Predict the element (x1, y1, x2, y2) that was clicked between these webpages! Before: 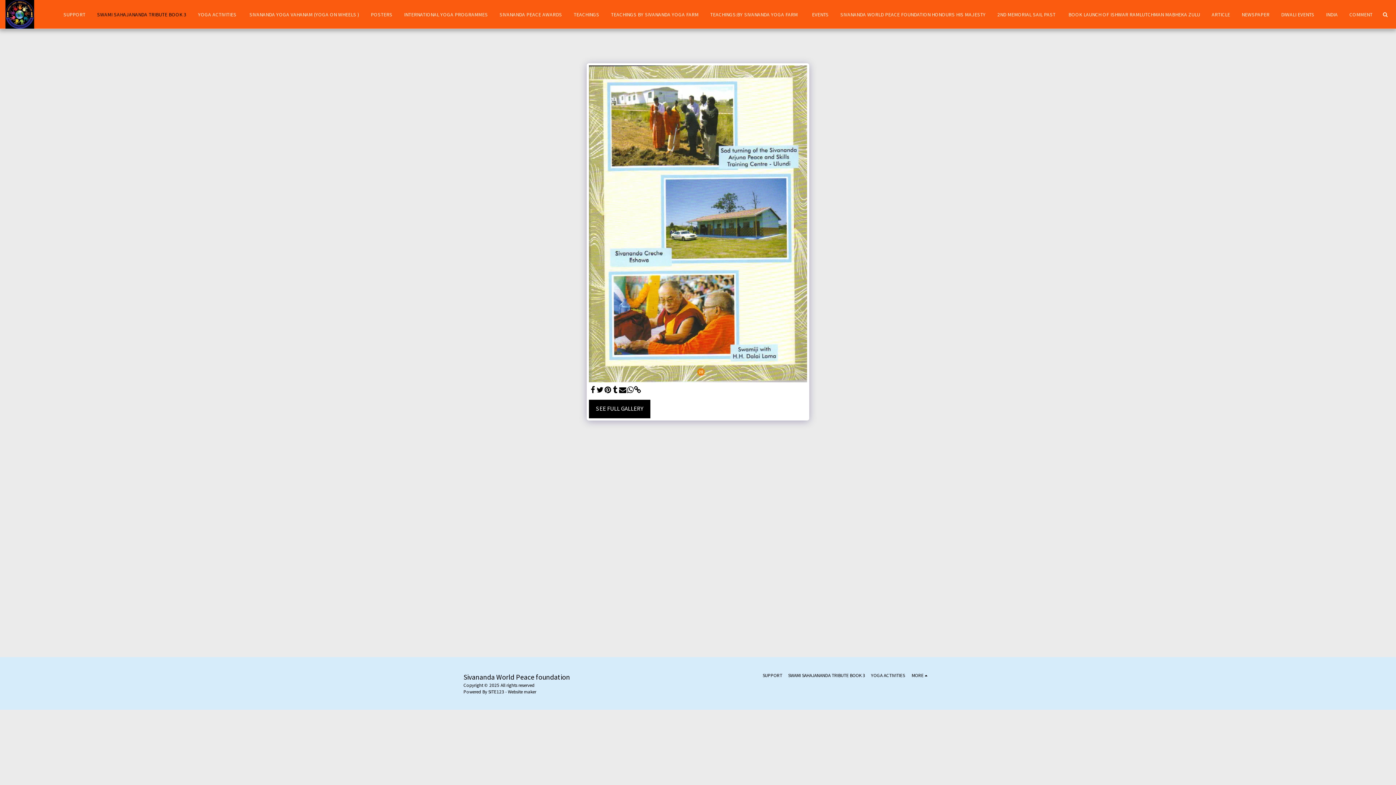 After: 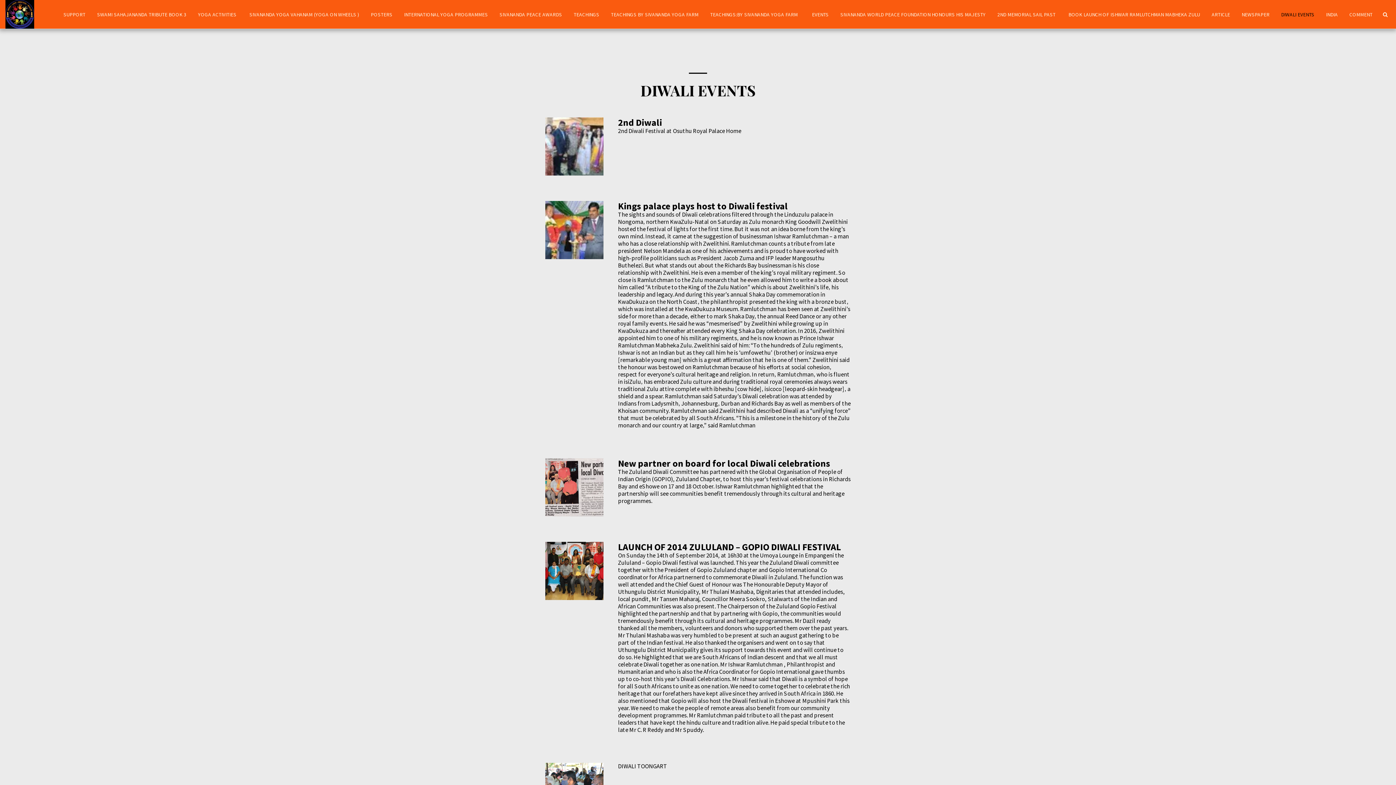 Action: label: DIWALI EVENTS bbox: (1276, 9, 1320, 19)